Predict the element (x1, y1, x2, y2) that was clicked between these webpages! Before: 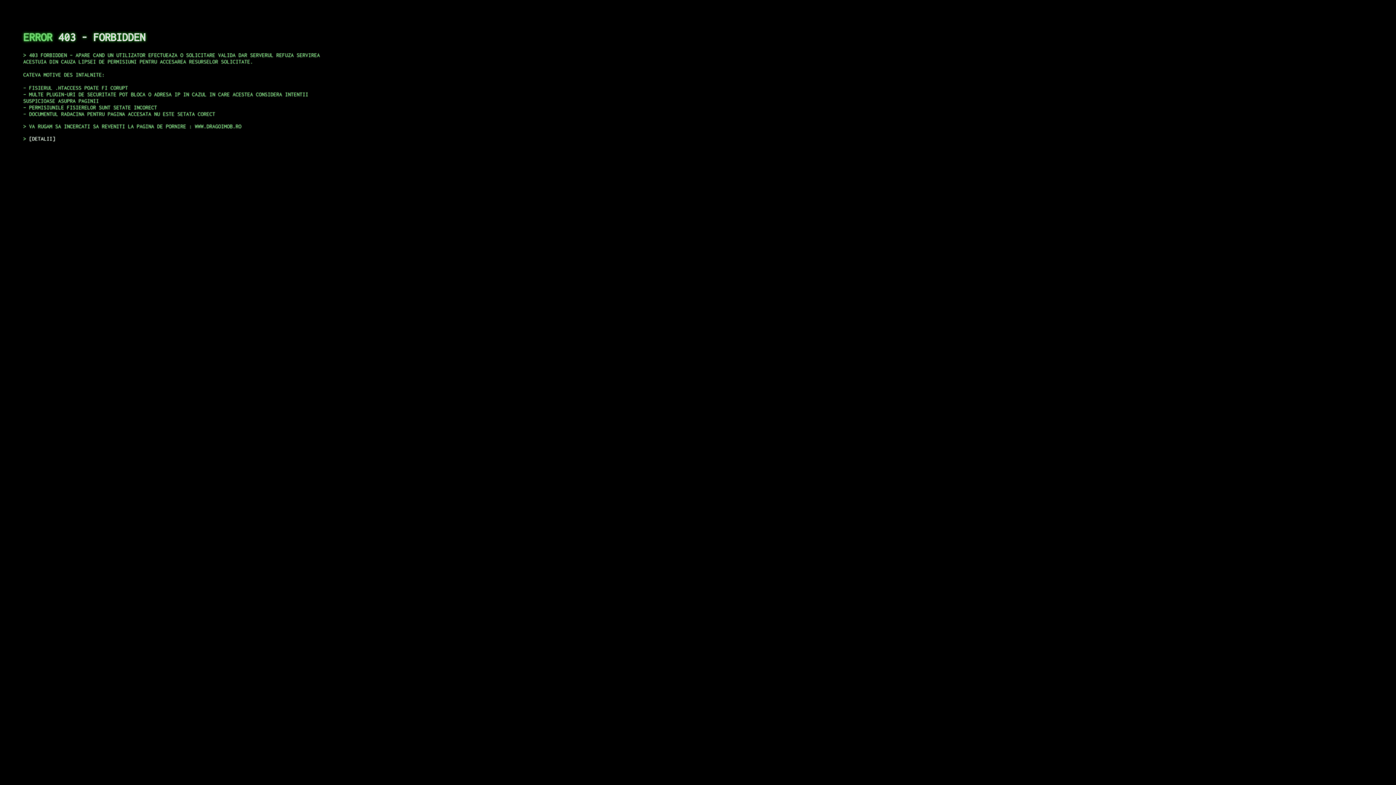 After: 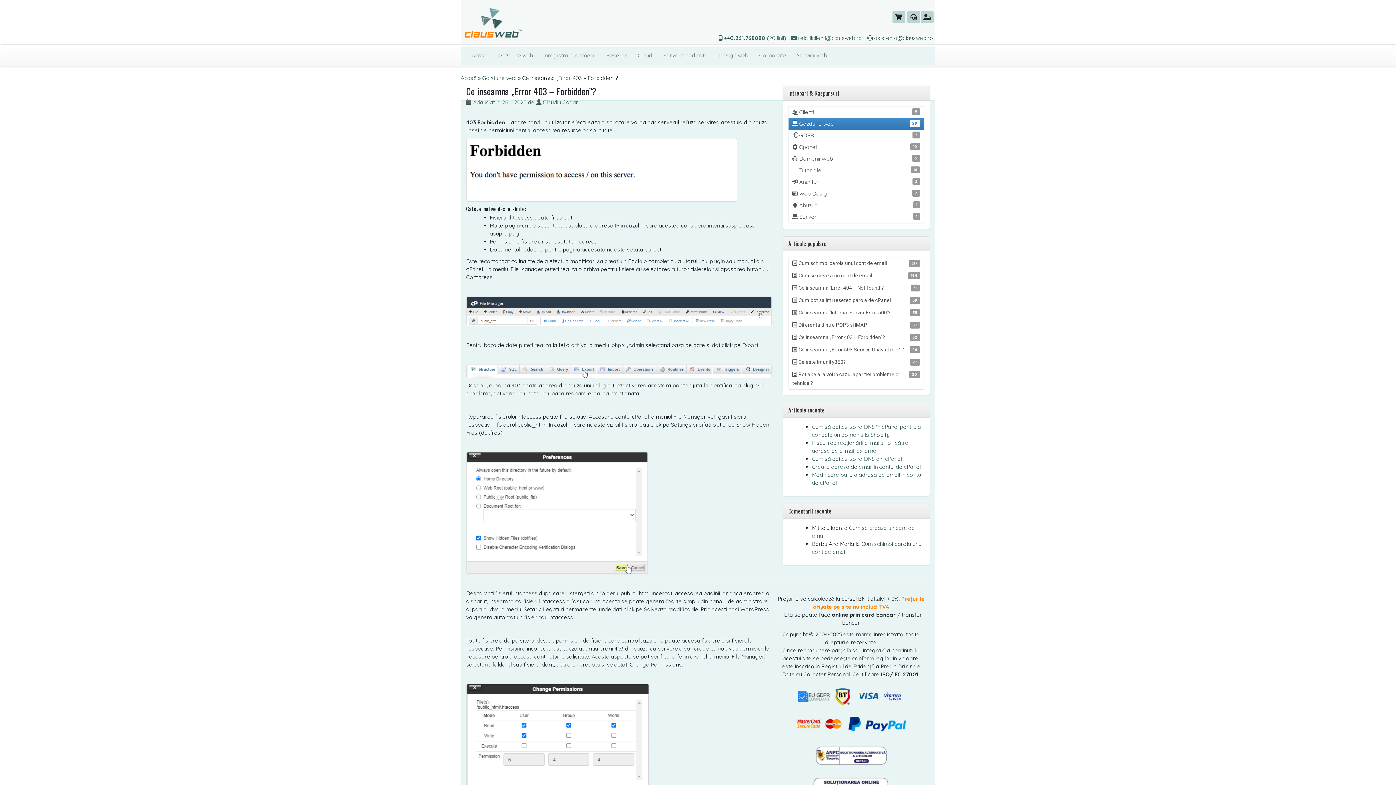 Action: label: DETALII bbox: (29, 135, 55, 141)